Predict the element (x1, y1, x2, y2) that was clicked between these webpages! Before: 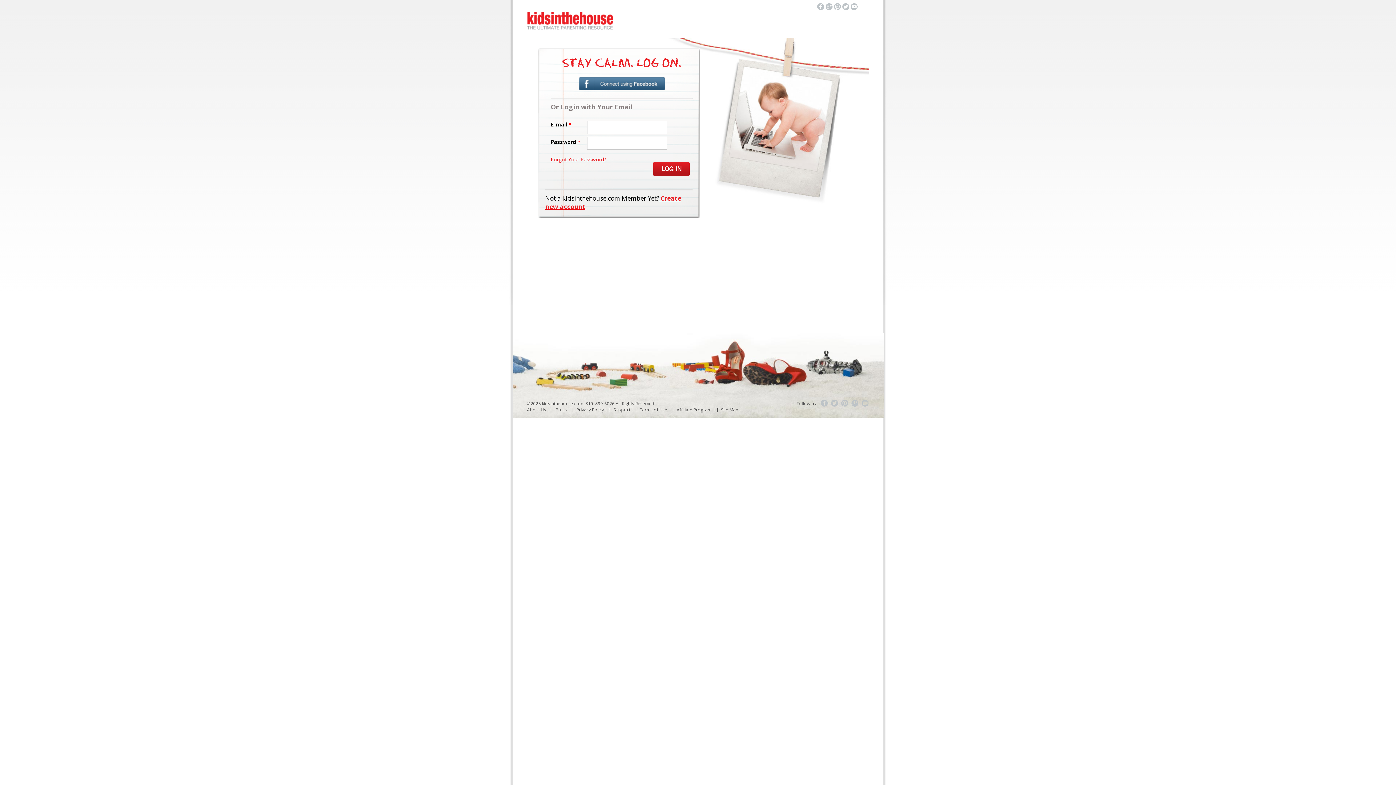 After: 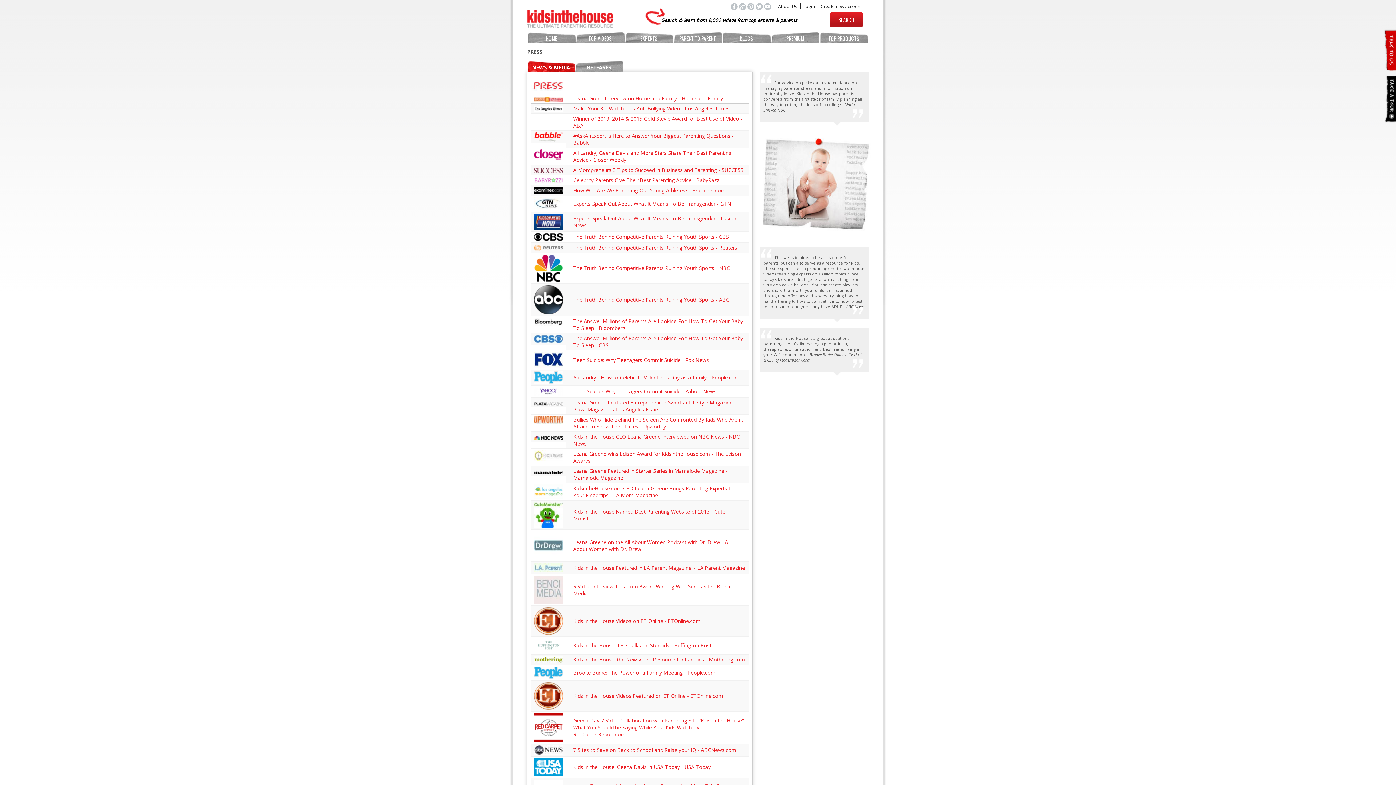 Action: label: Press bbox: (555, 406, 567, 413)